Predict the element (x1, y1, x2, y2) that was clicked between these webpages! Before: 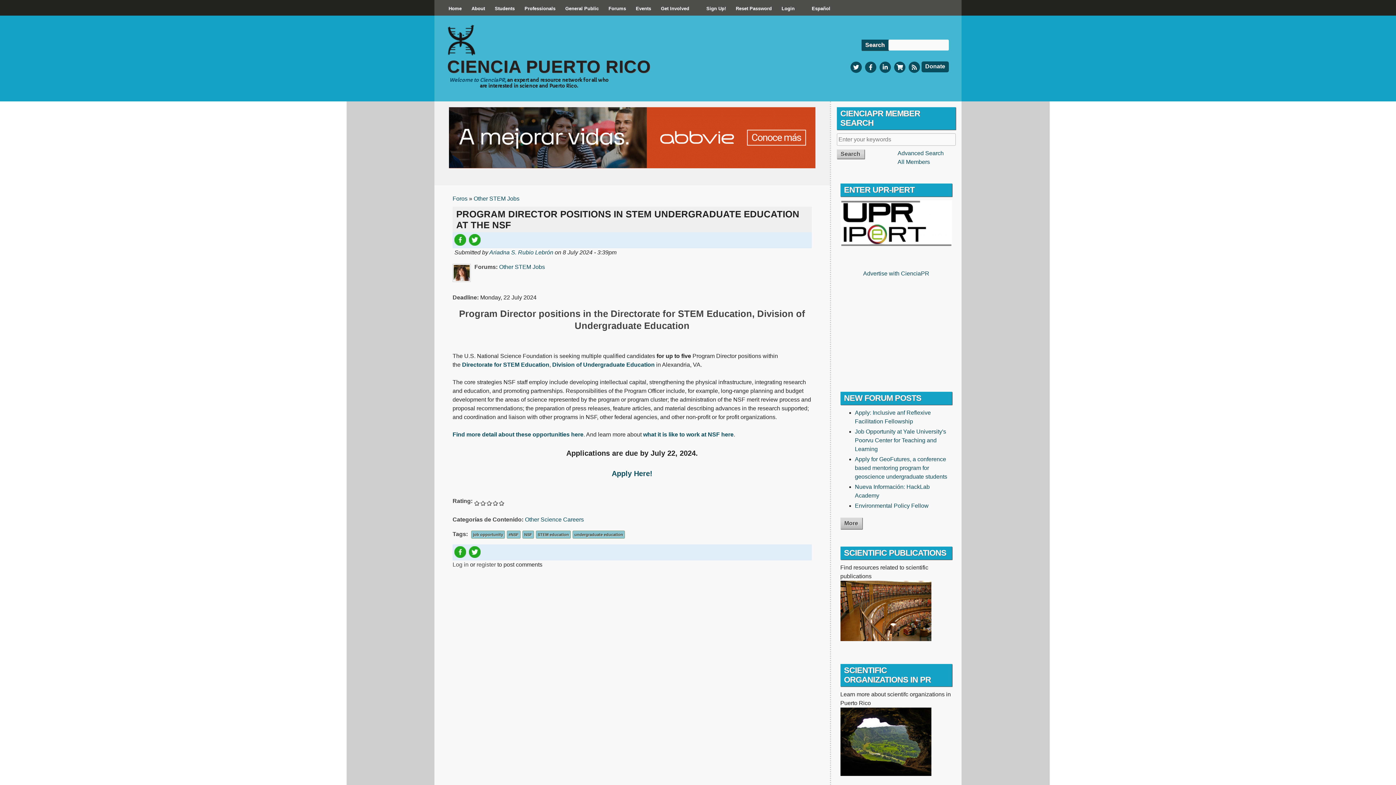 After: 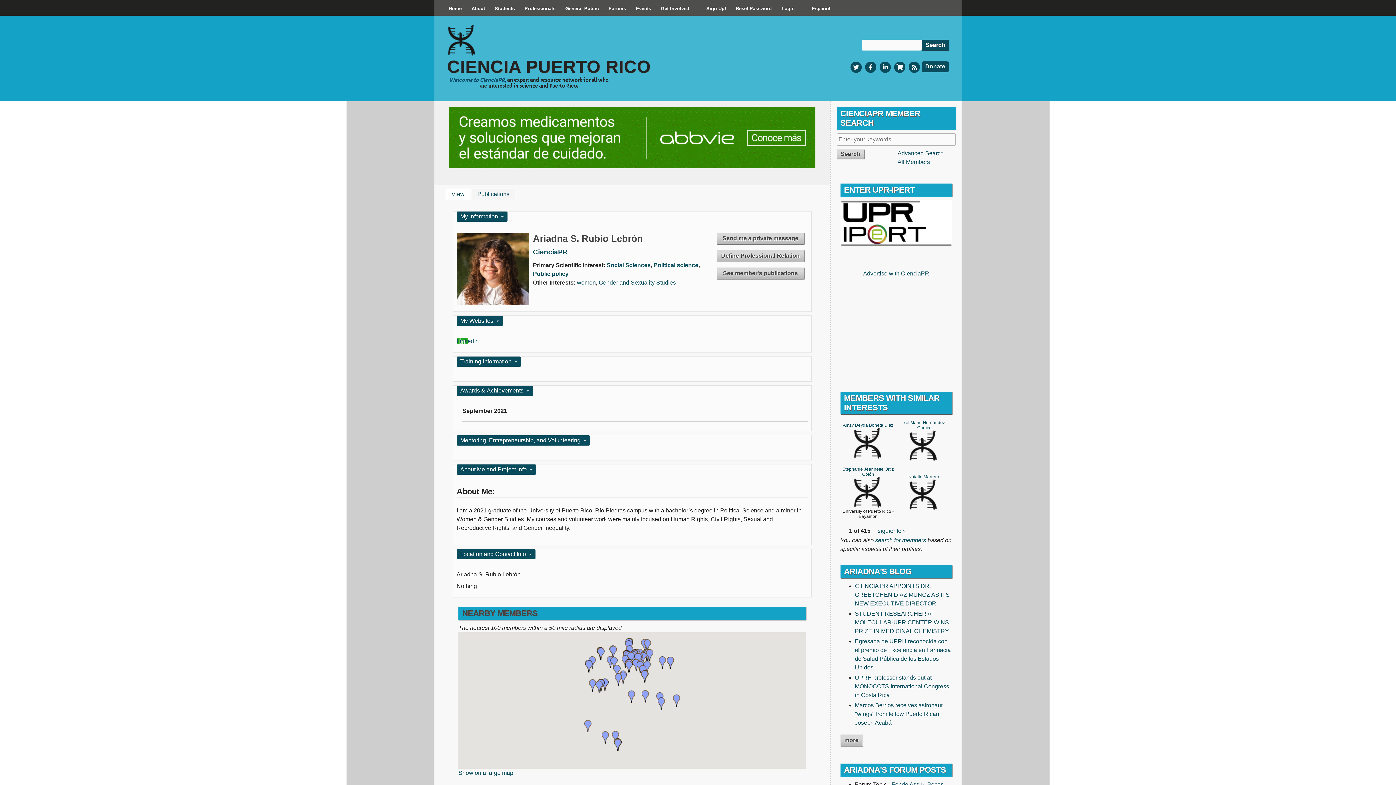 Action: label: Ariadna S. Rubio Lebrón bbox: (489, 249, 553, 255)